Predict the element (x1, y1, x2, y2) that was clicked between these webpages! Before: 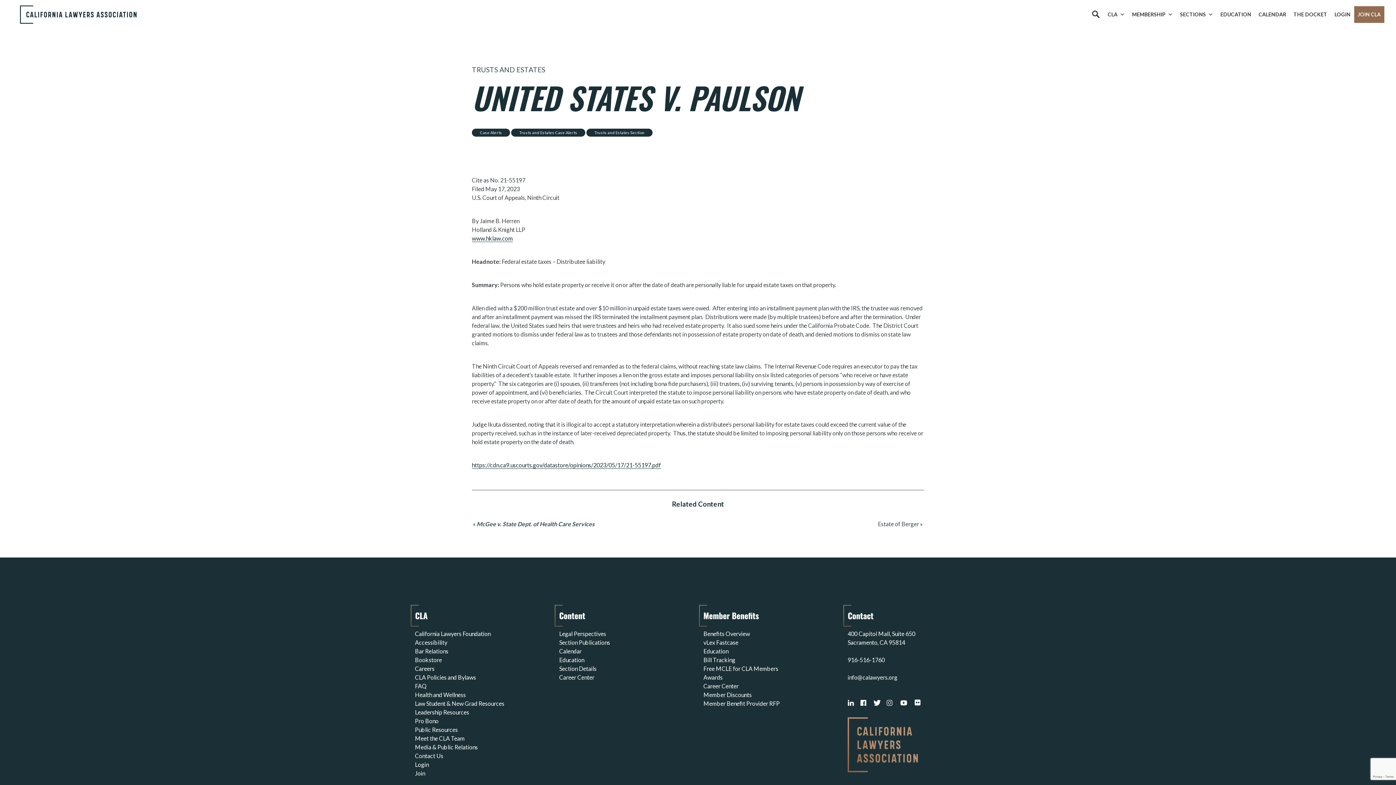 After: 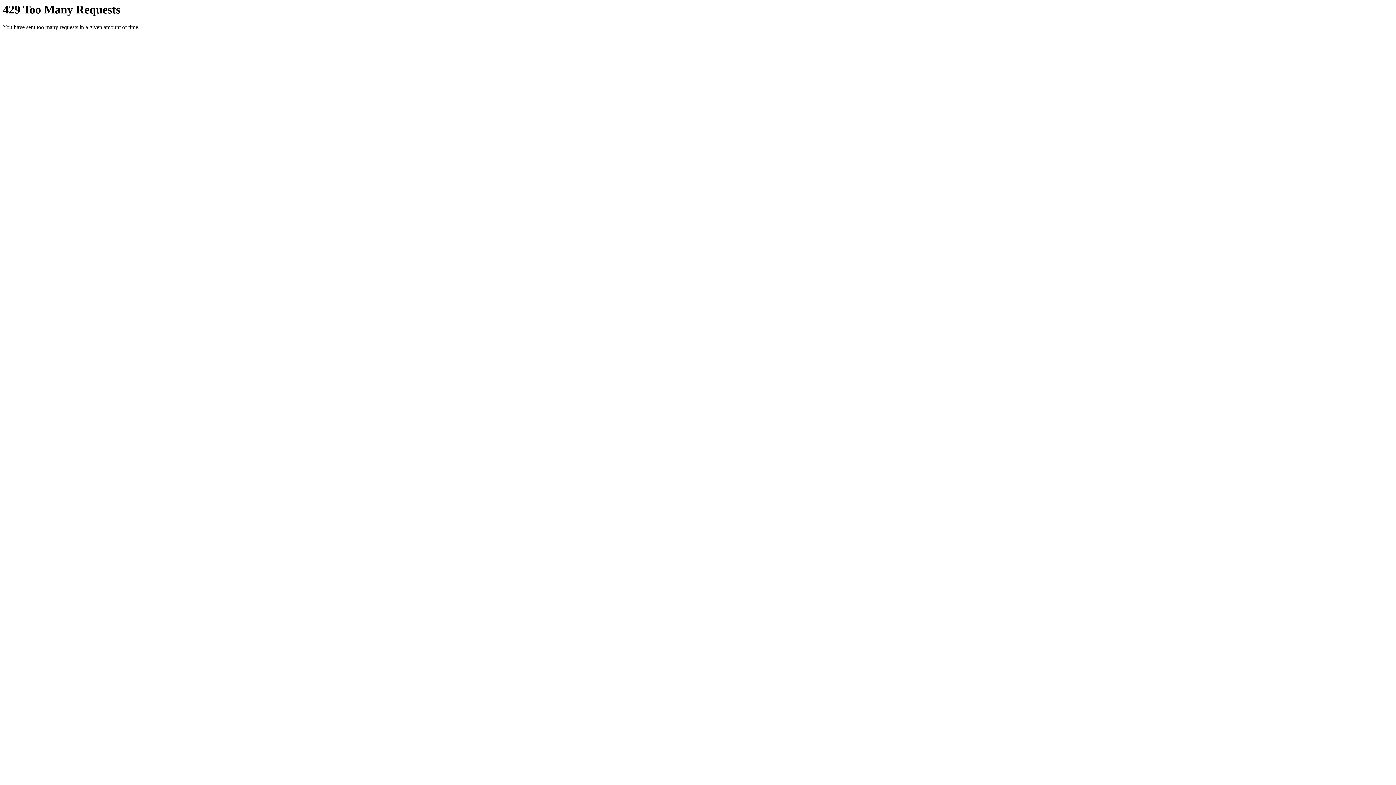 Action: bbox: (914, 699, 920, 707)